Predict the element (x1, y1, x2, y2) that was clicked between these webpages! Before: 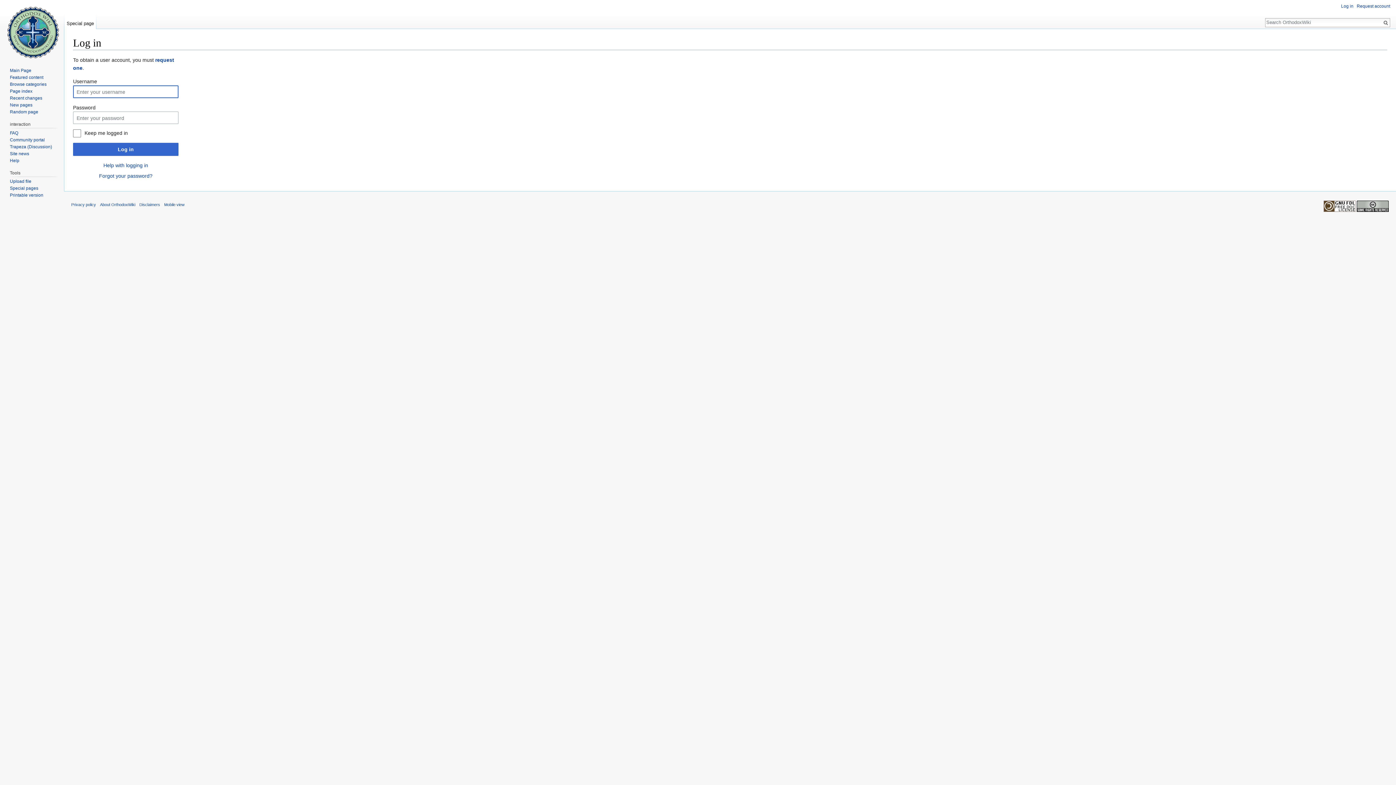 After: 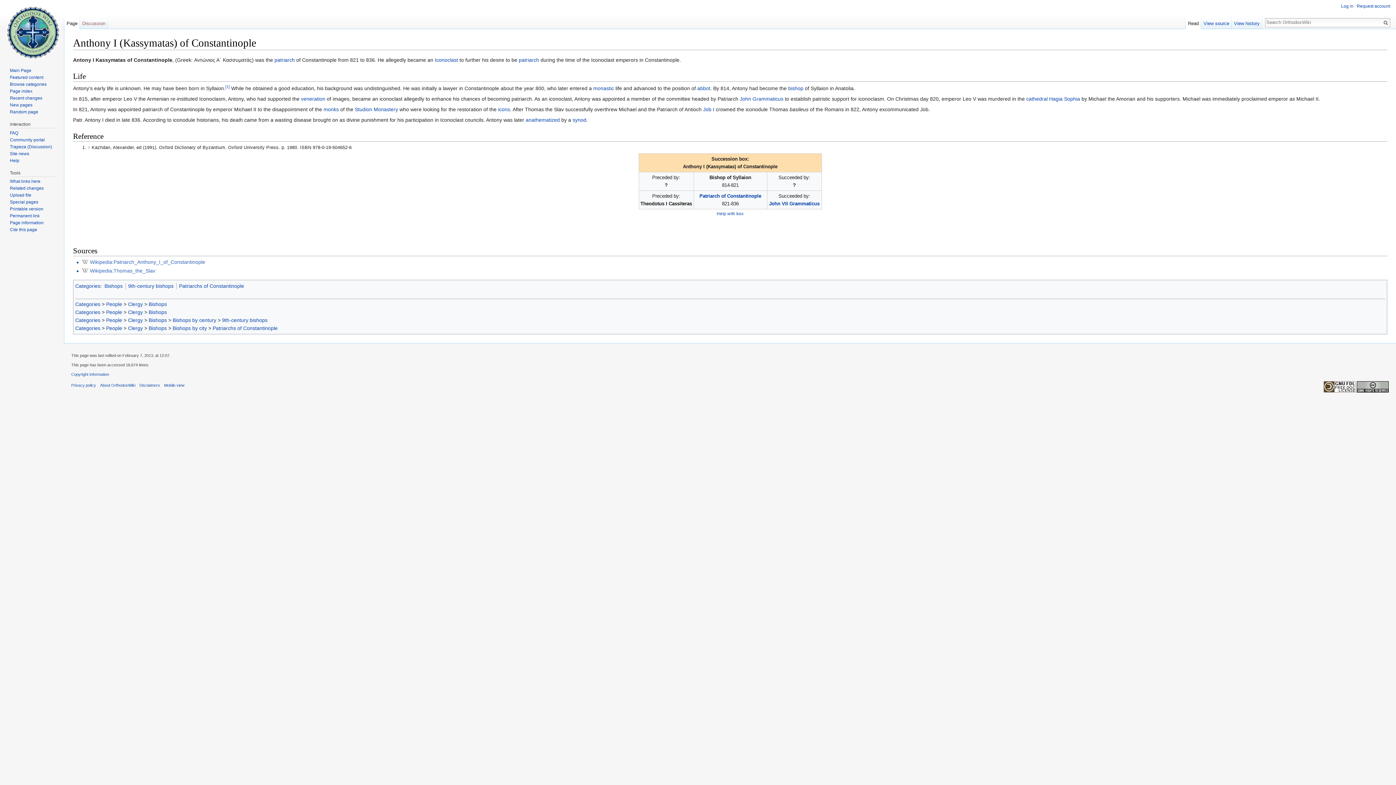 Action: label: Random page bbox: (9, 109, 38, 114)